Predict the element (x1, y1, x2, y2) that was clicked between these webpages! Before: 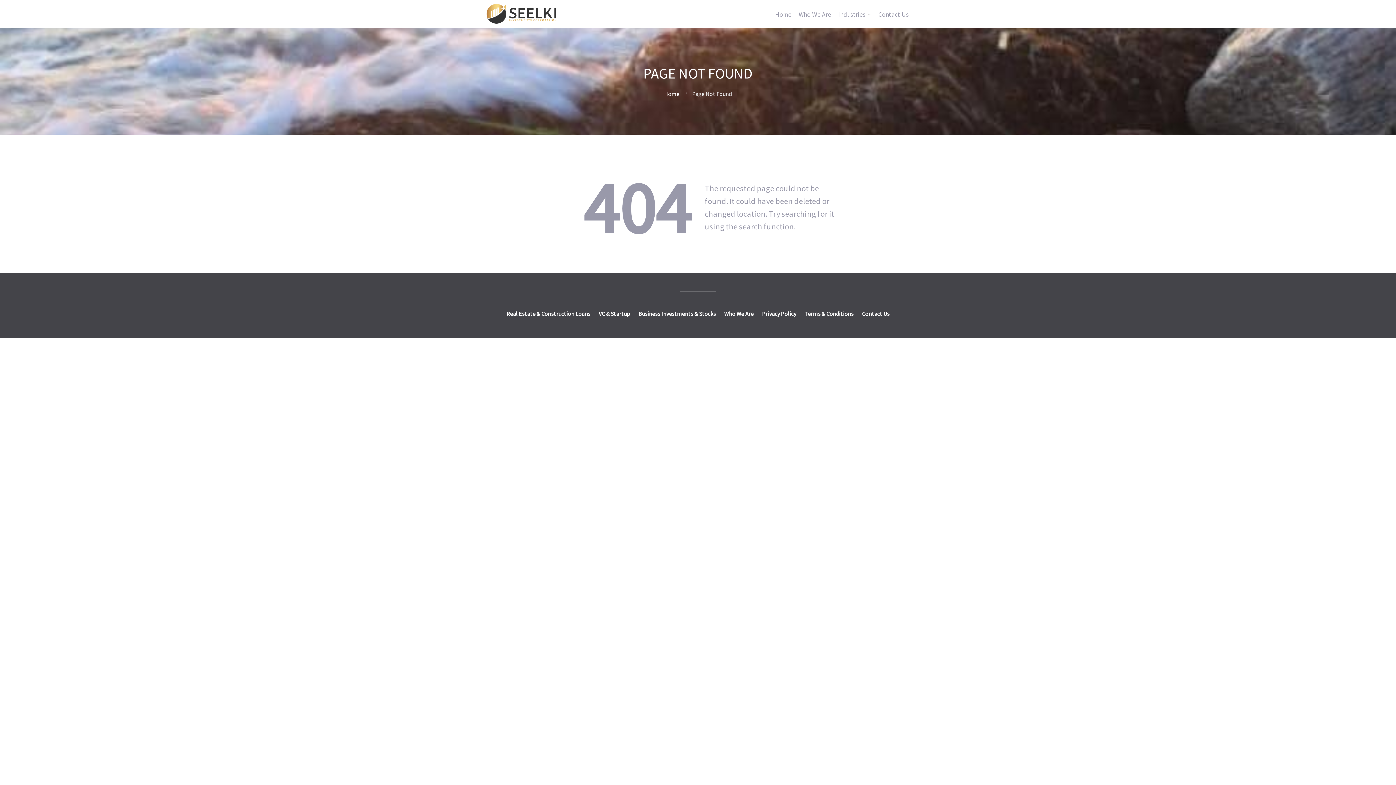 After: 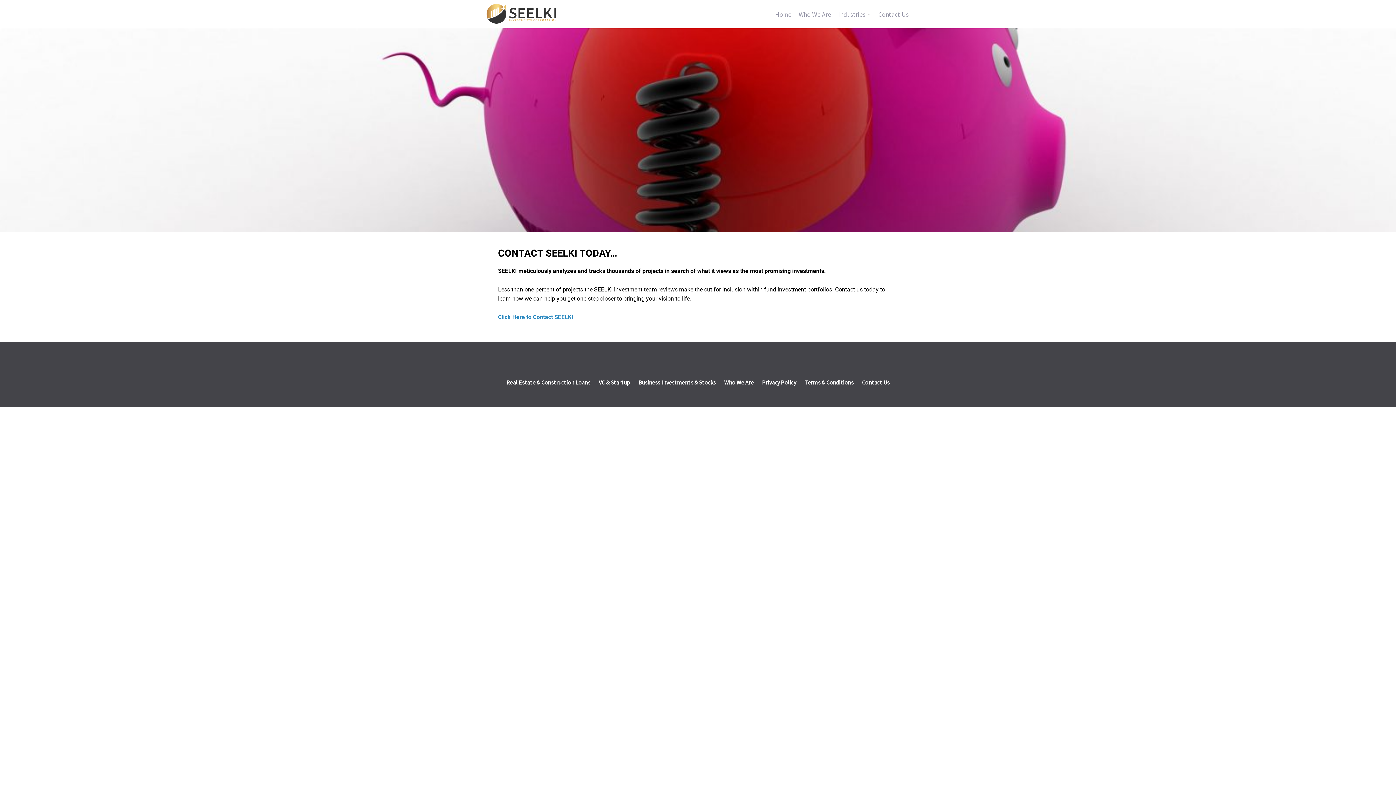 Action: label: Contact Us bbox: (874, 5, 912, 23)